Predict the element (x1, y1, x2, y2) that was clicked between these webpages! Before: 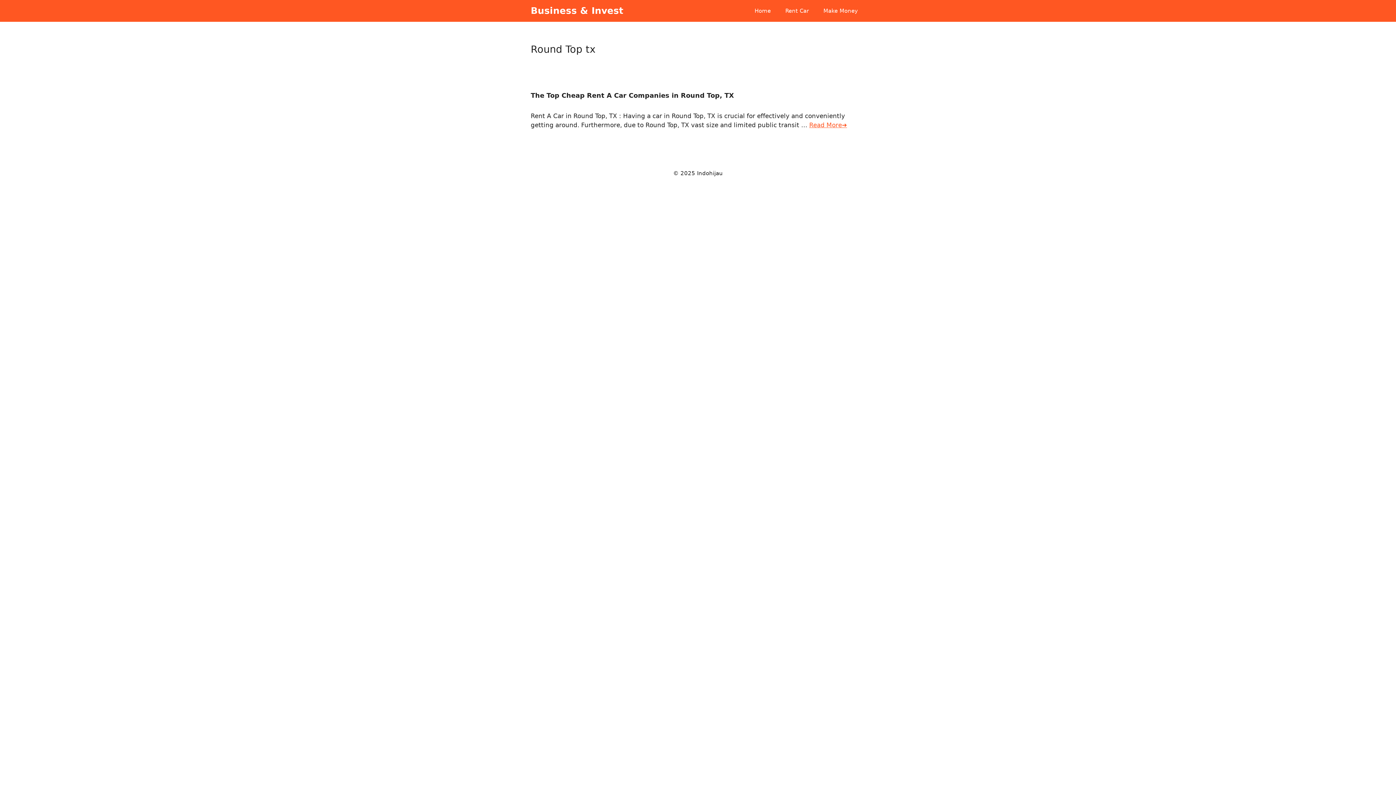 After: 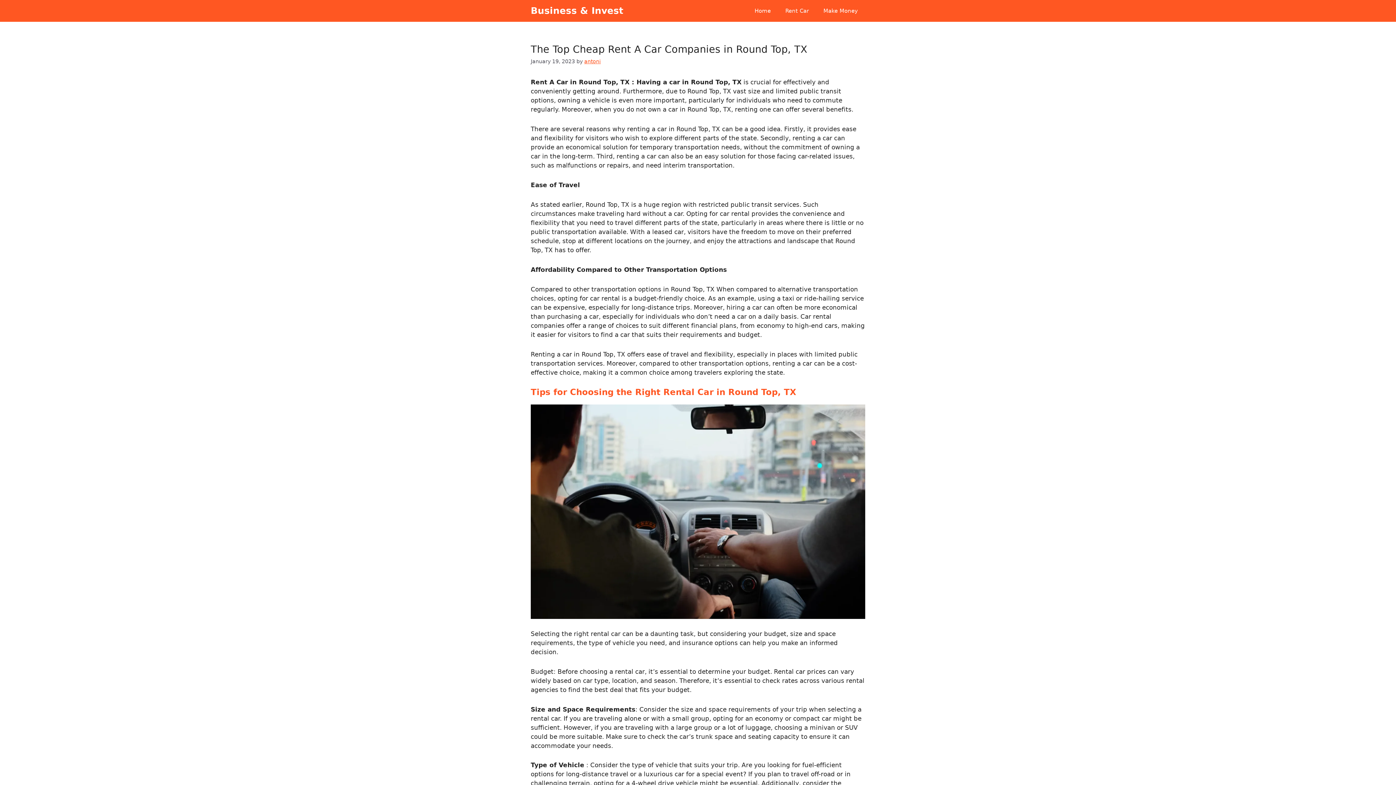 Action: bbox: (530, 91, 734, 99) label: The Top Cheap Rent A Car Companies in Round Top, TX